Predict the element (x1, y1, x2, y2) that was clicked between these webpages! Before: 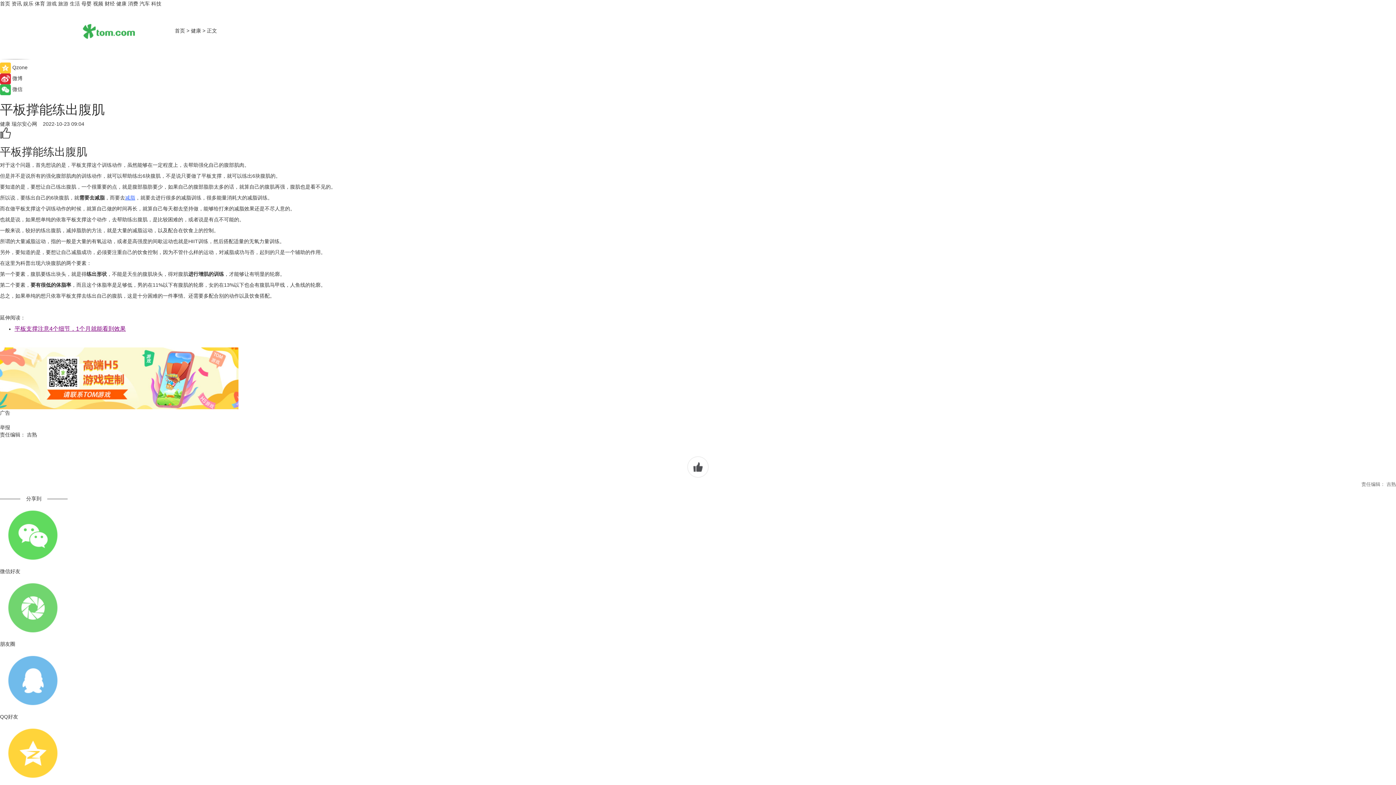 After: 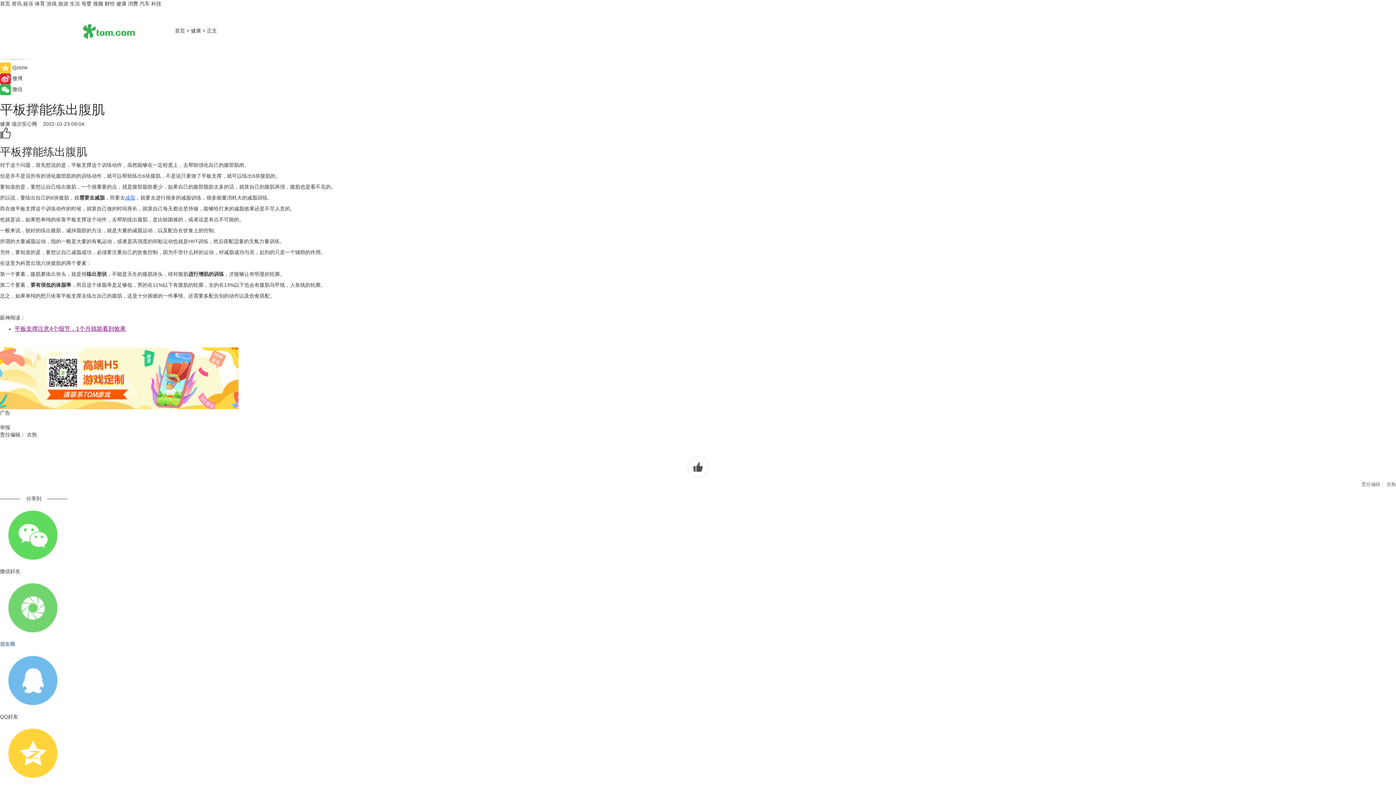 Action: label: 朋友圈 bbox: (0, 575, 1396, 648)